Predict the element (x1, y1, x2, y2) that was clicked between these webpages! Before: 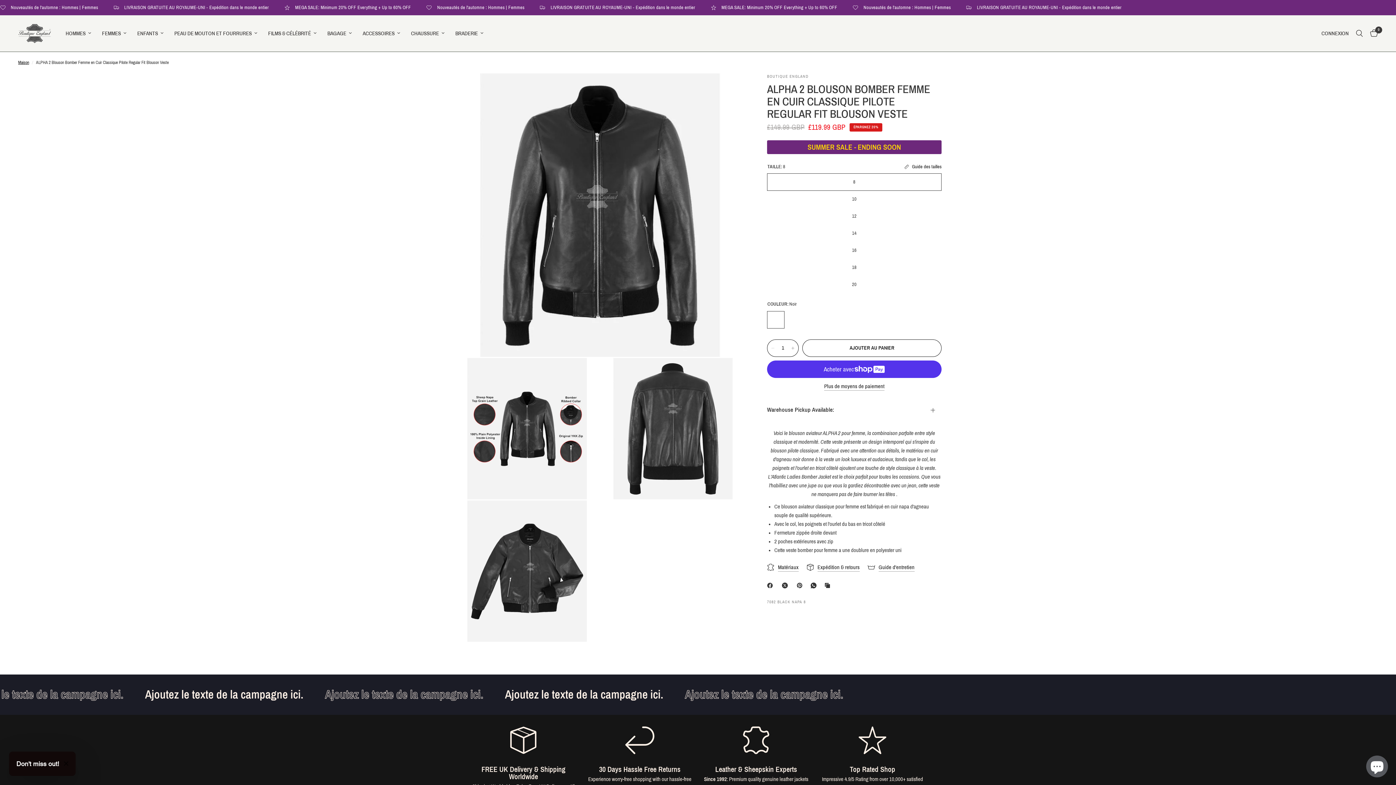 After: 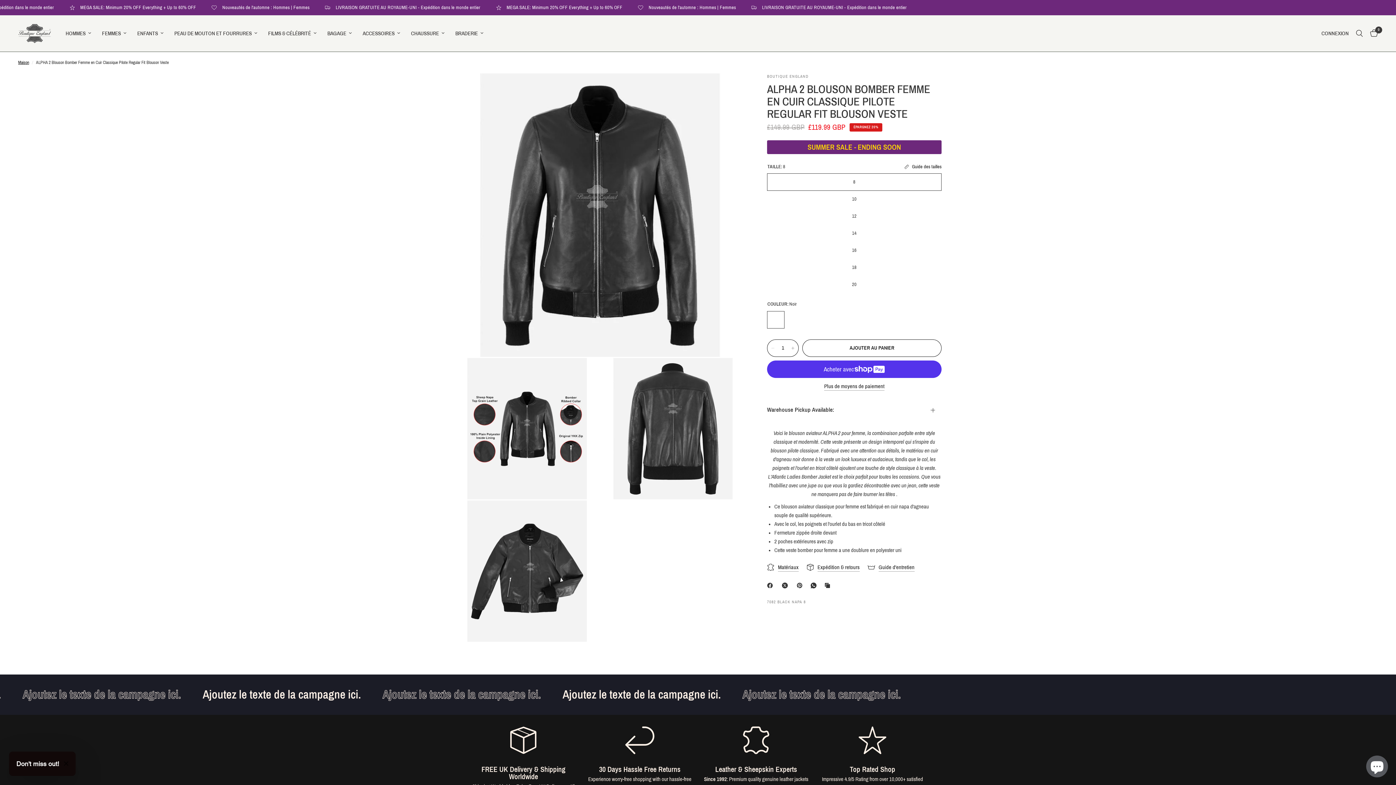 Action: label: Facebook bbox: (767, 581, 776, 590)